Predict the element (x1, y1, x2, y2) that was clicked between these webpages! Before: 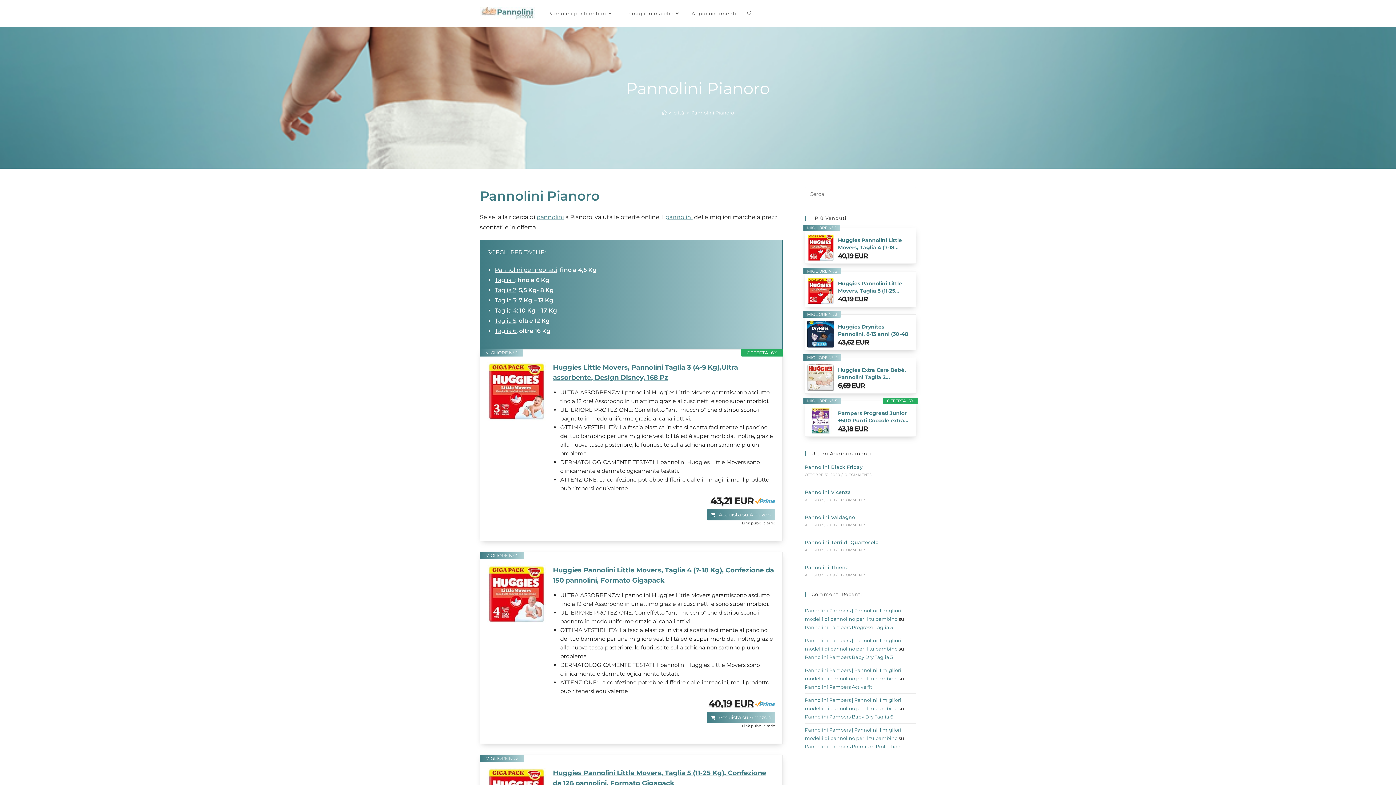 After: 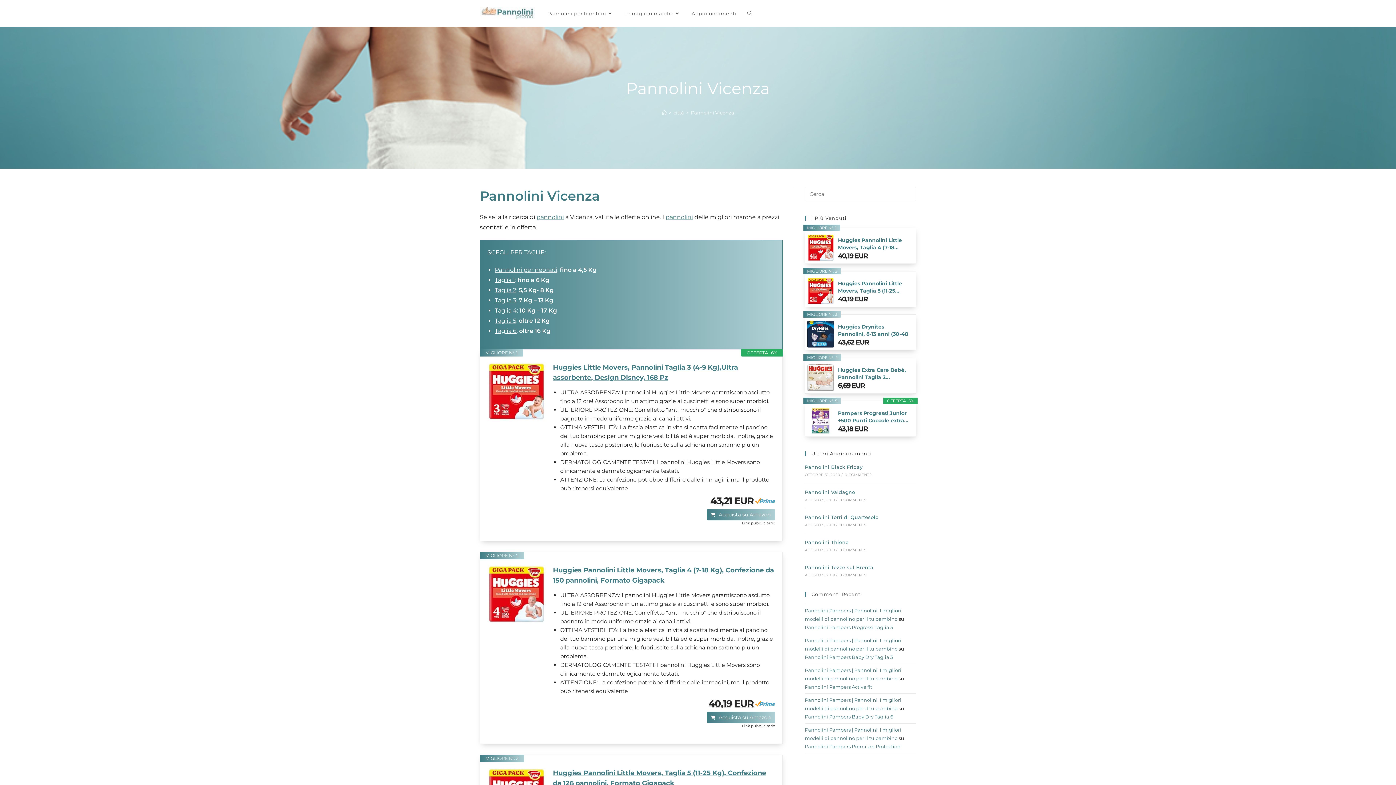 Action: bbox: (805, 489, 851, 495) label: Pannolini Vicenza